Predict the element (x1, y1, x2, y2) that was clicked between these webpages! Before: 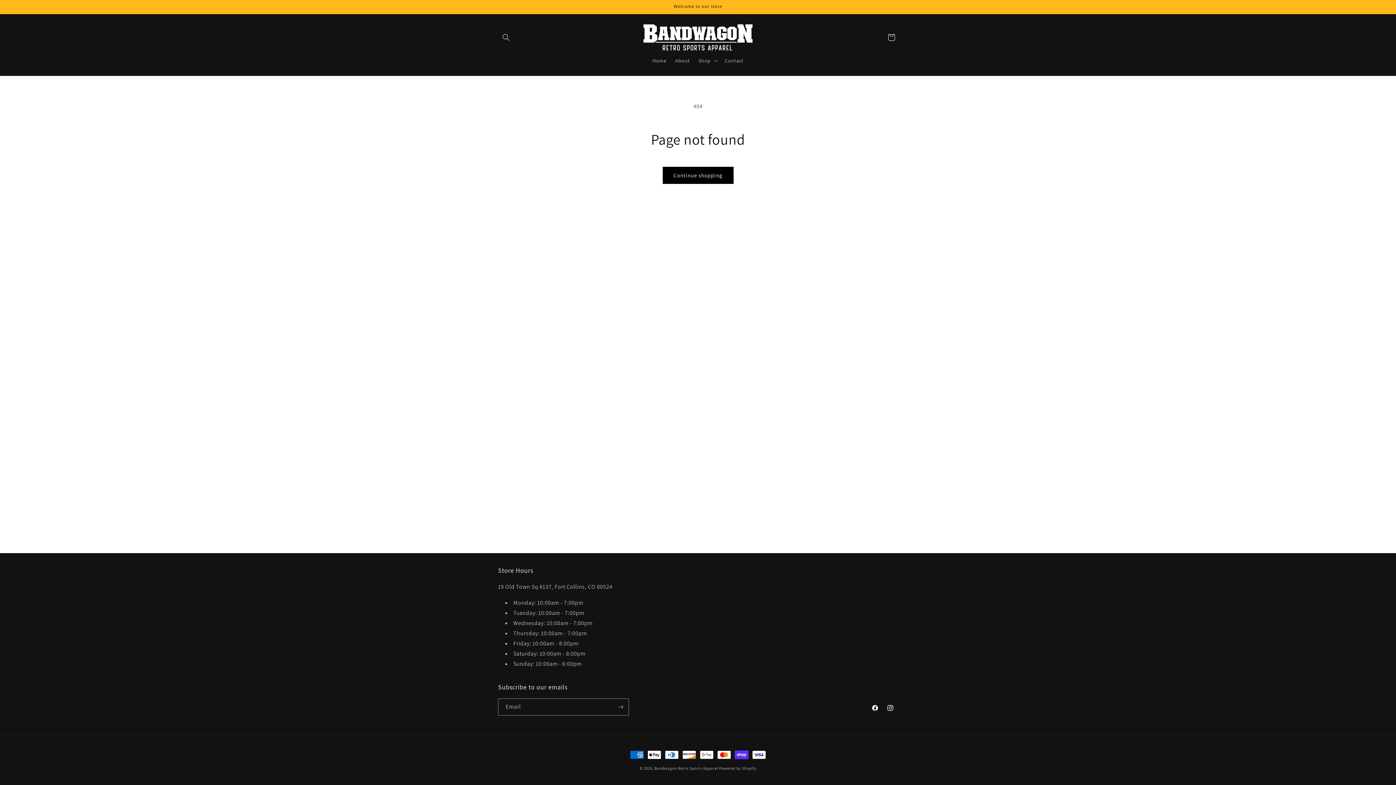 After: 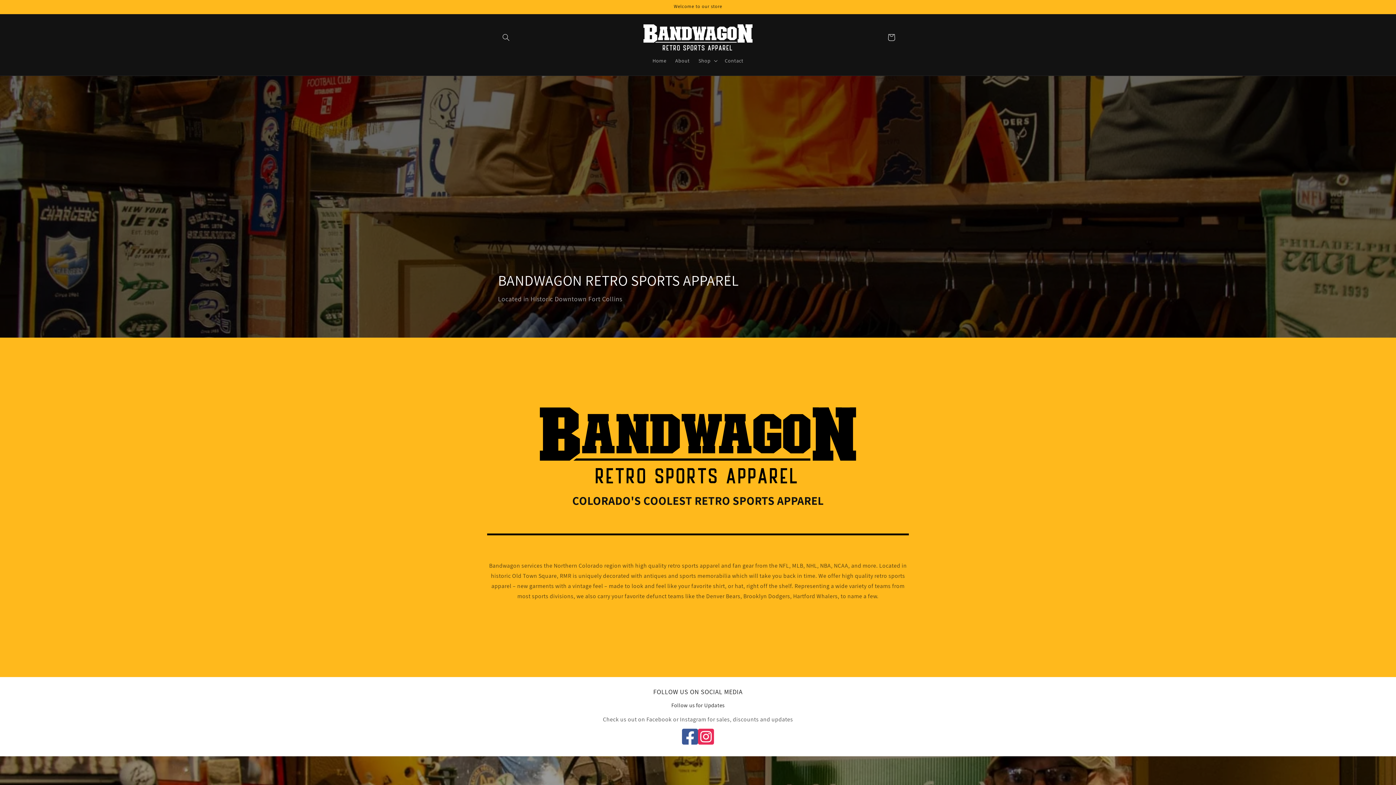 Action: bbox: (648, 53, 671, 68) label: Home